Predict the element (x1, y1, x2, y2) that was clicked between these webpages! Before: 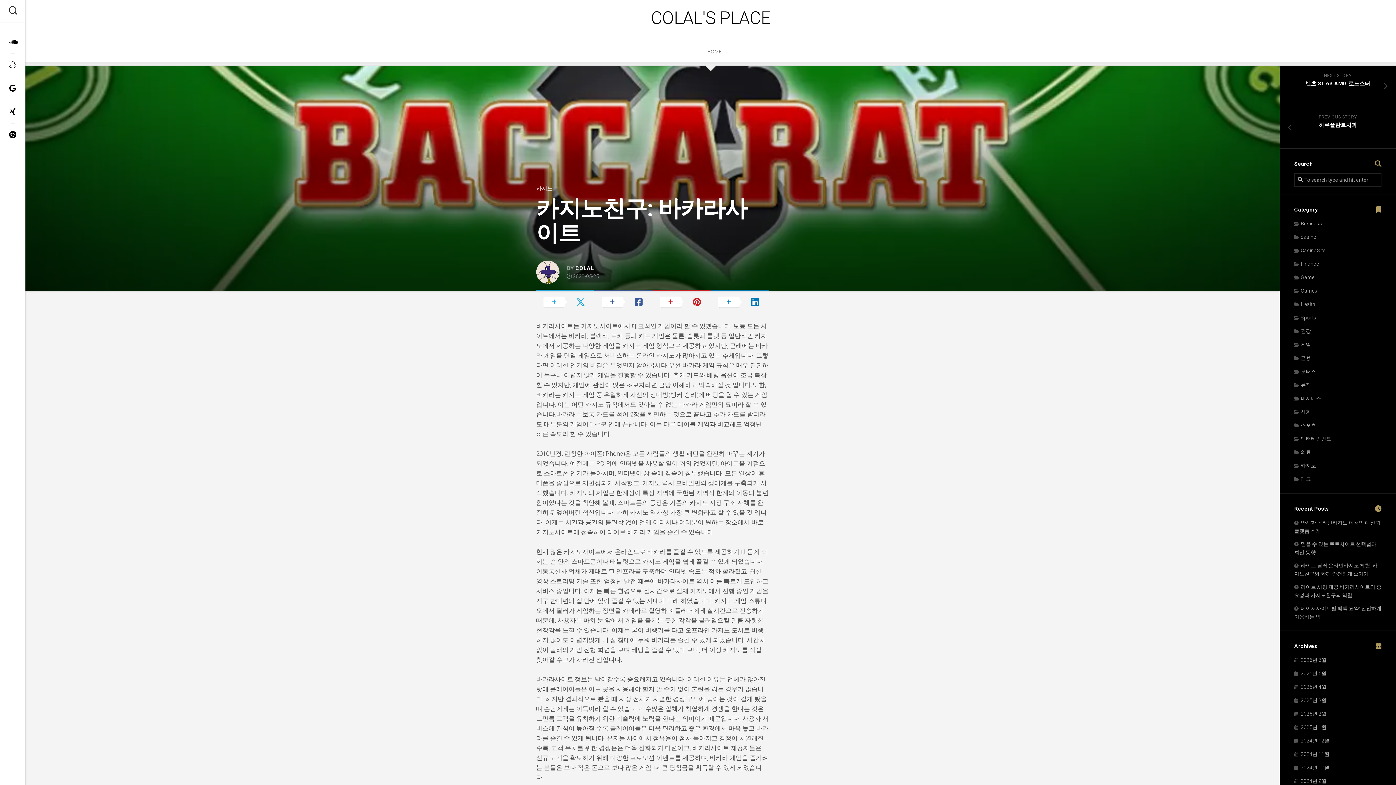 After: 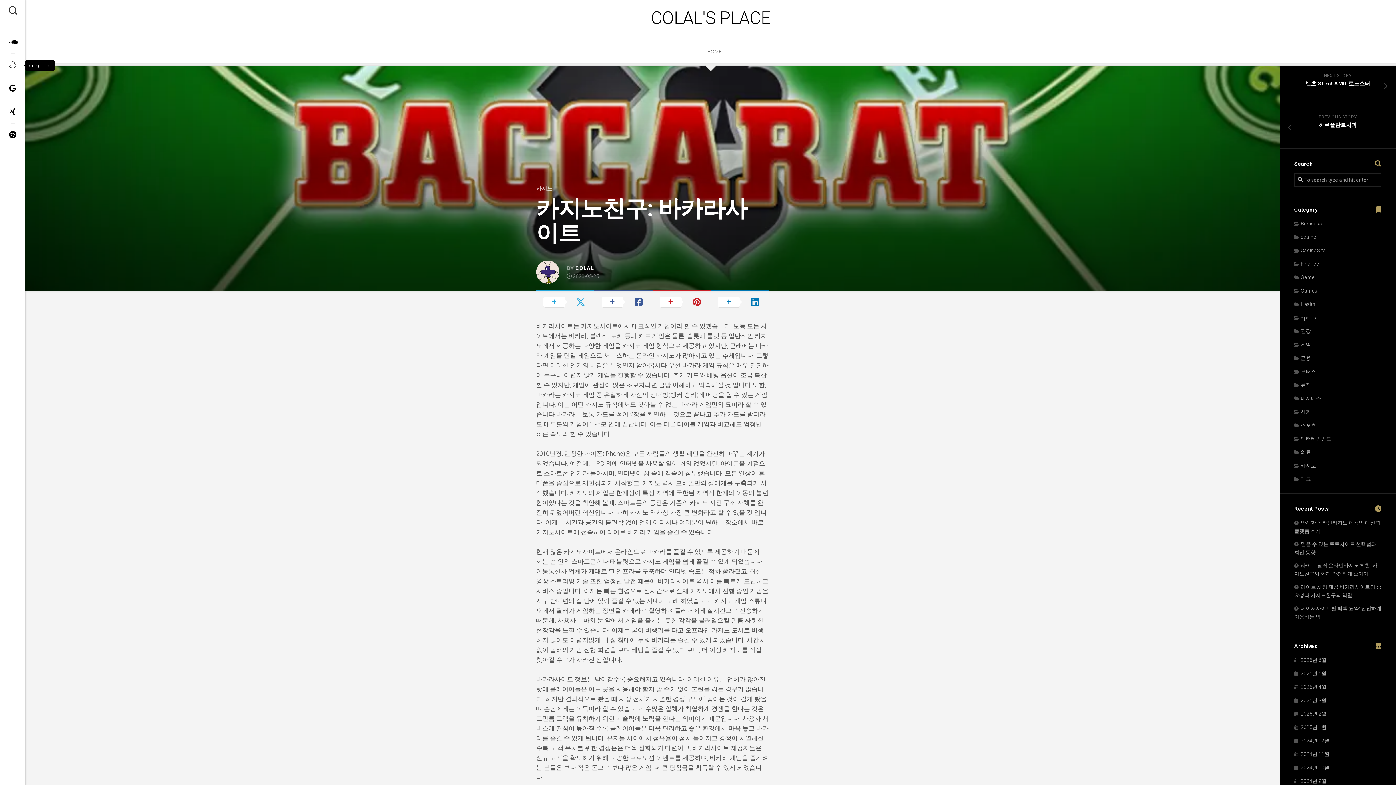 Action: bbox: (3, 54, 21, 75)